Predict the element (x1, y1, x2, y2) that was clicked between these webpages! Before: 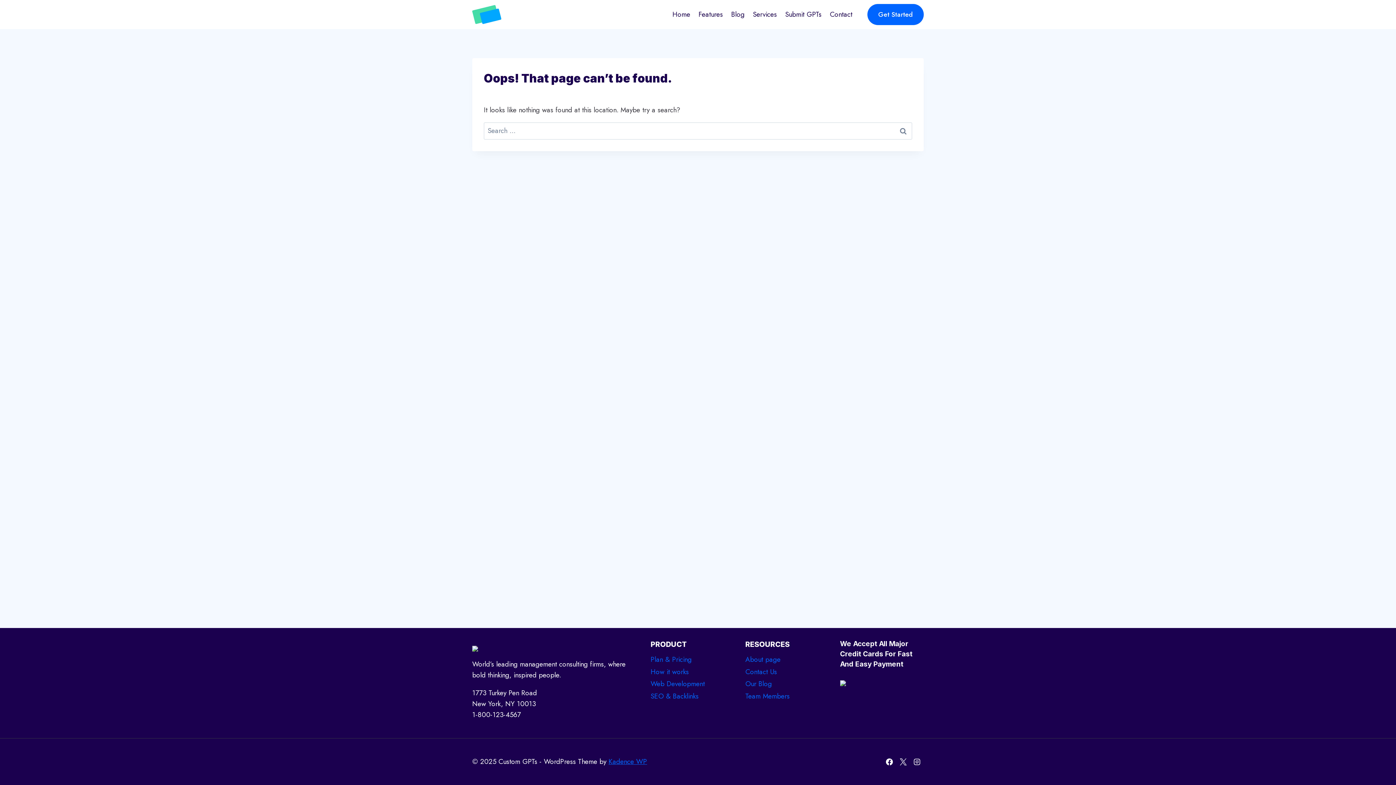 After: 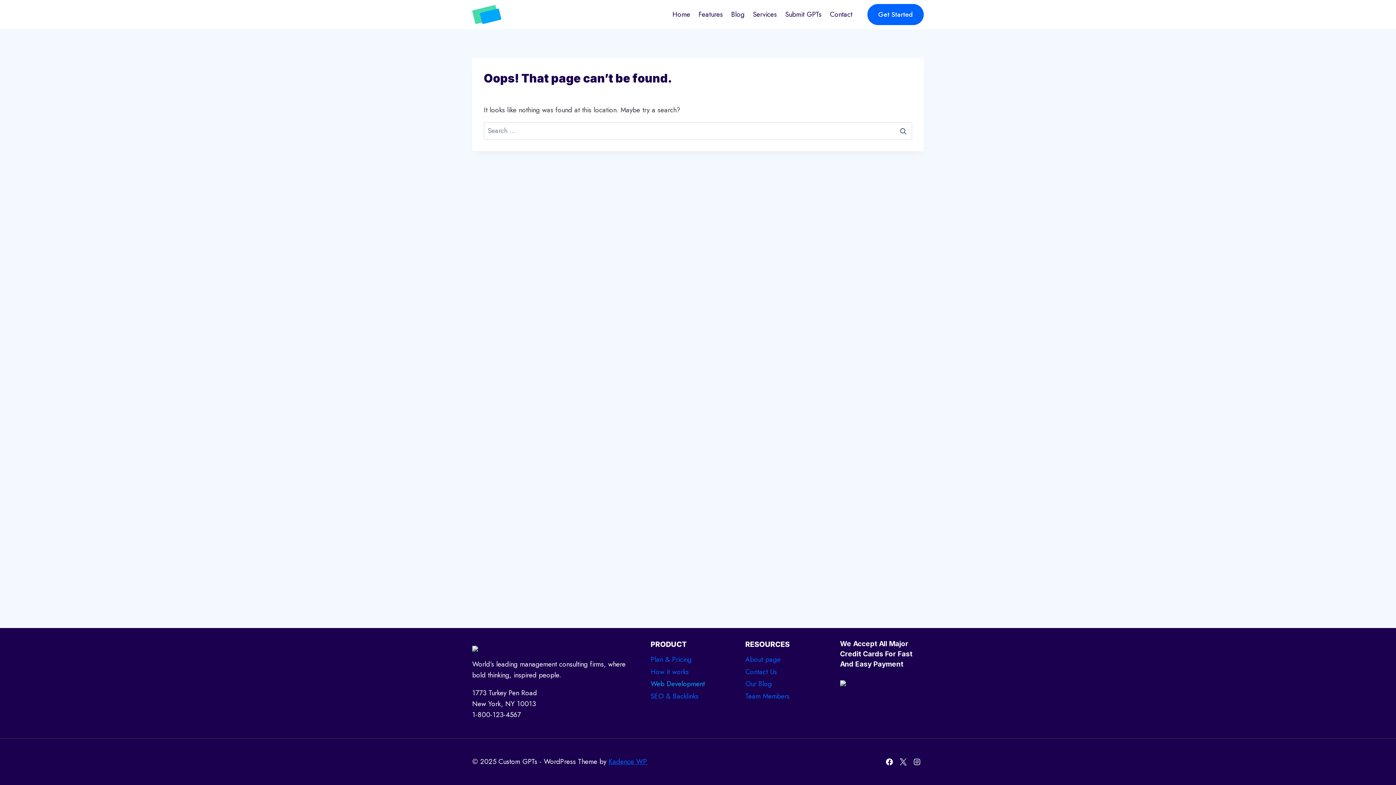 Action: label: Web Development bbox: (650, 678, 734, 690)